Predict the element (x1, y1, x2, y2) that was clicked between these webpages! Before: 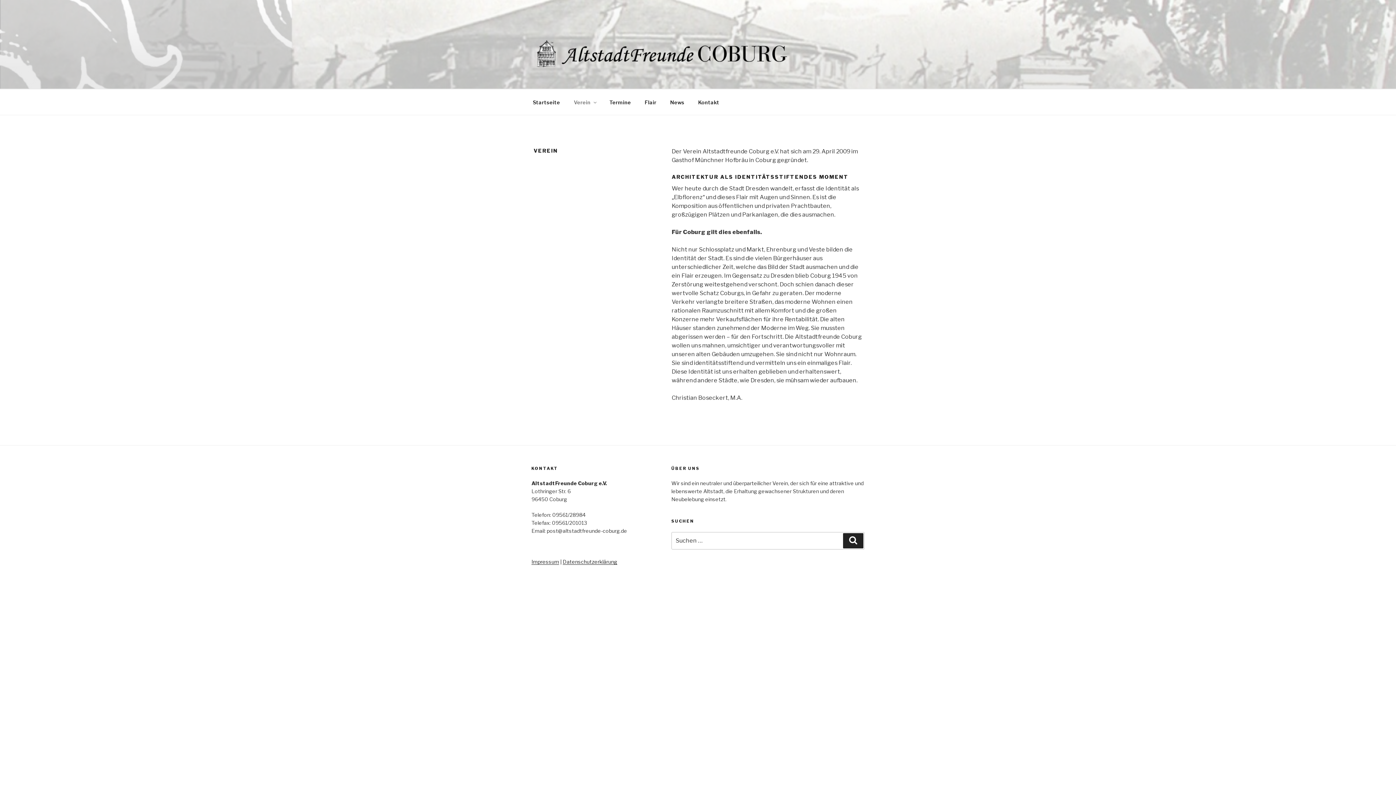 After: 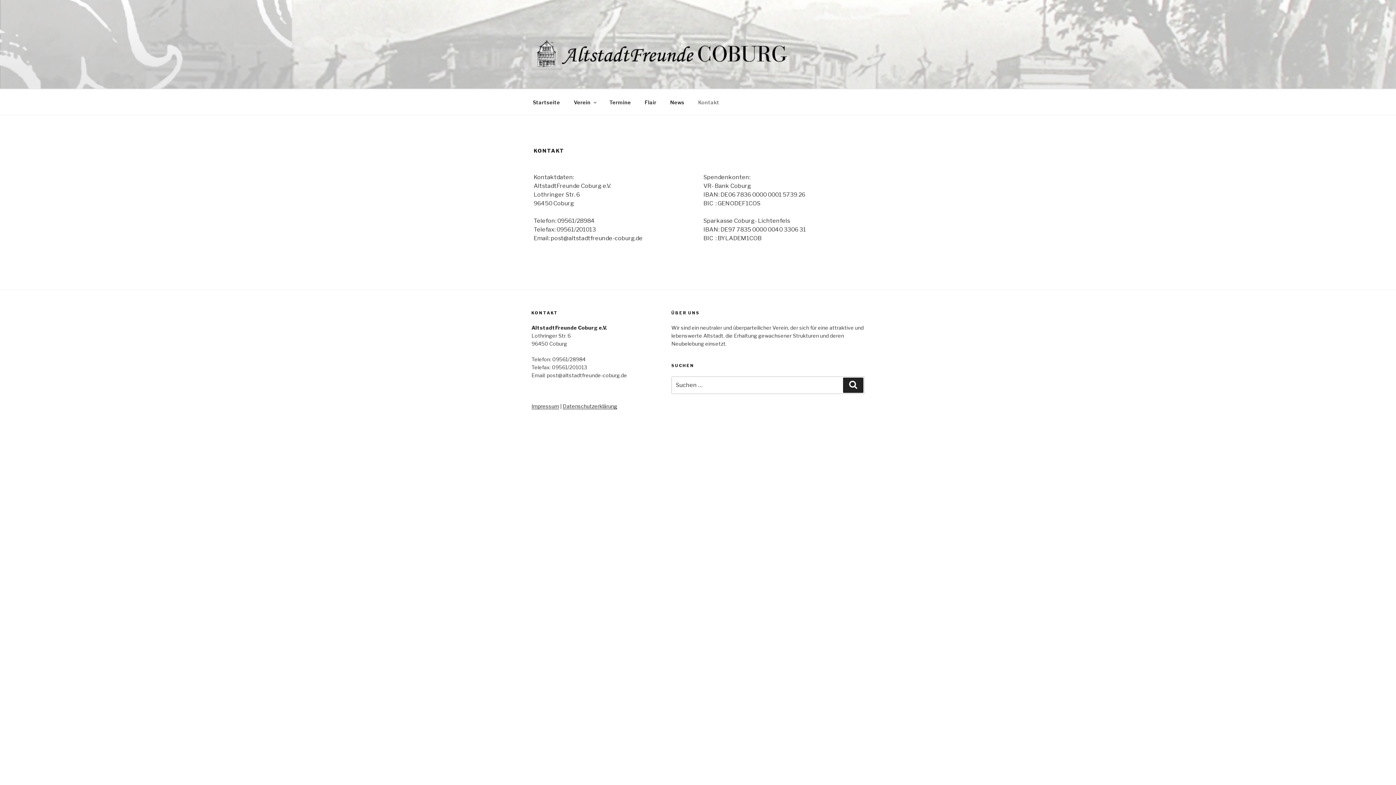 Action: label: Kontakt bbox: (692, 93, 725, 111)